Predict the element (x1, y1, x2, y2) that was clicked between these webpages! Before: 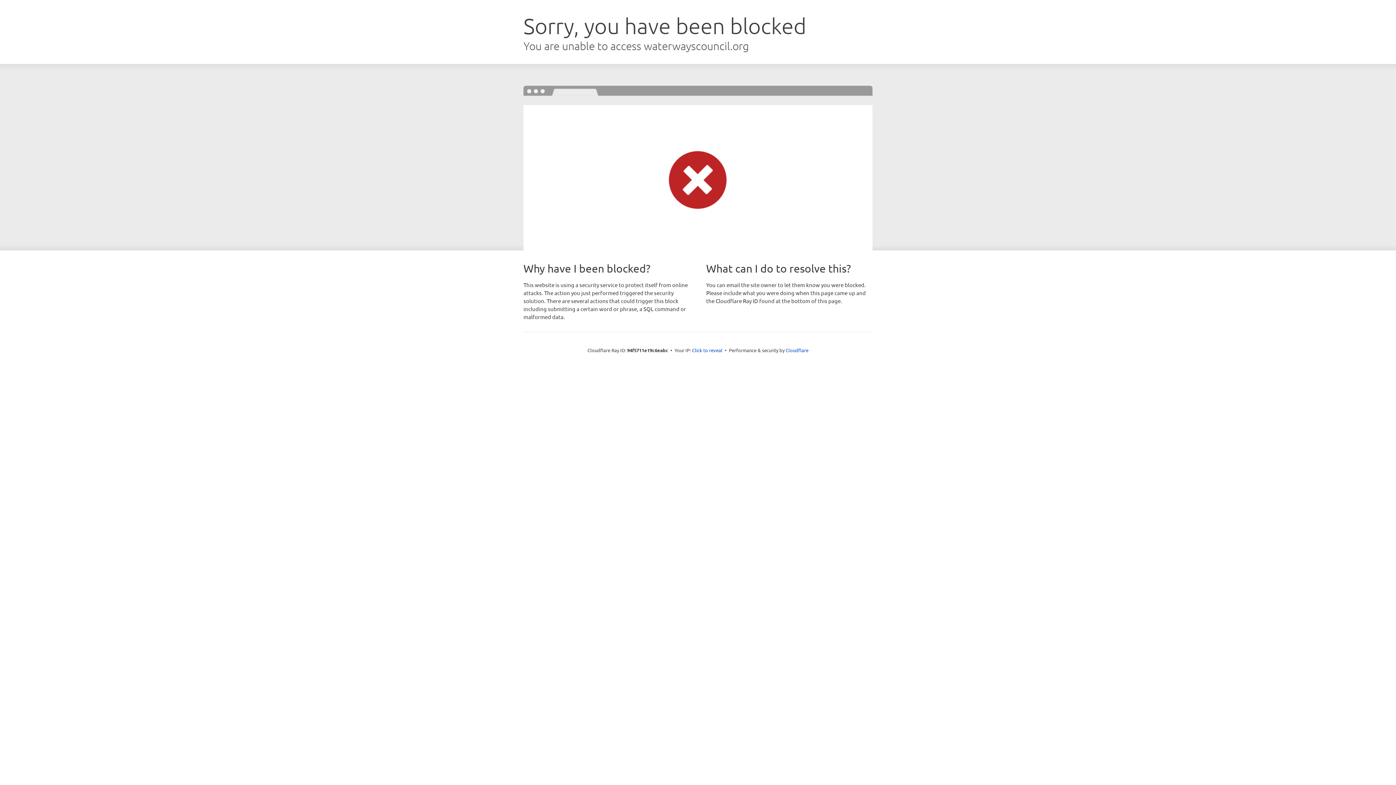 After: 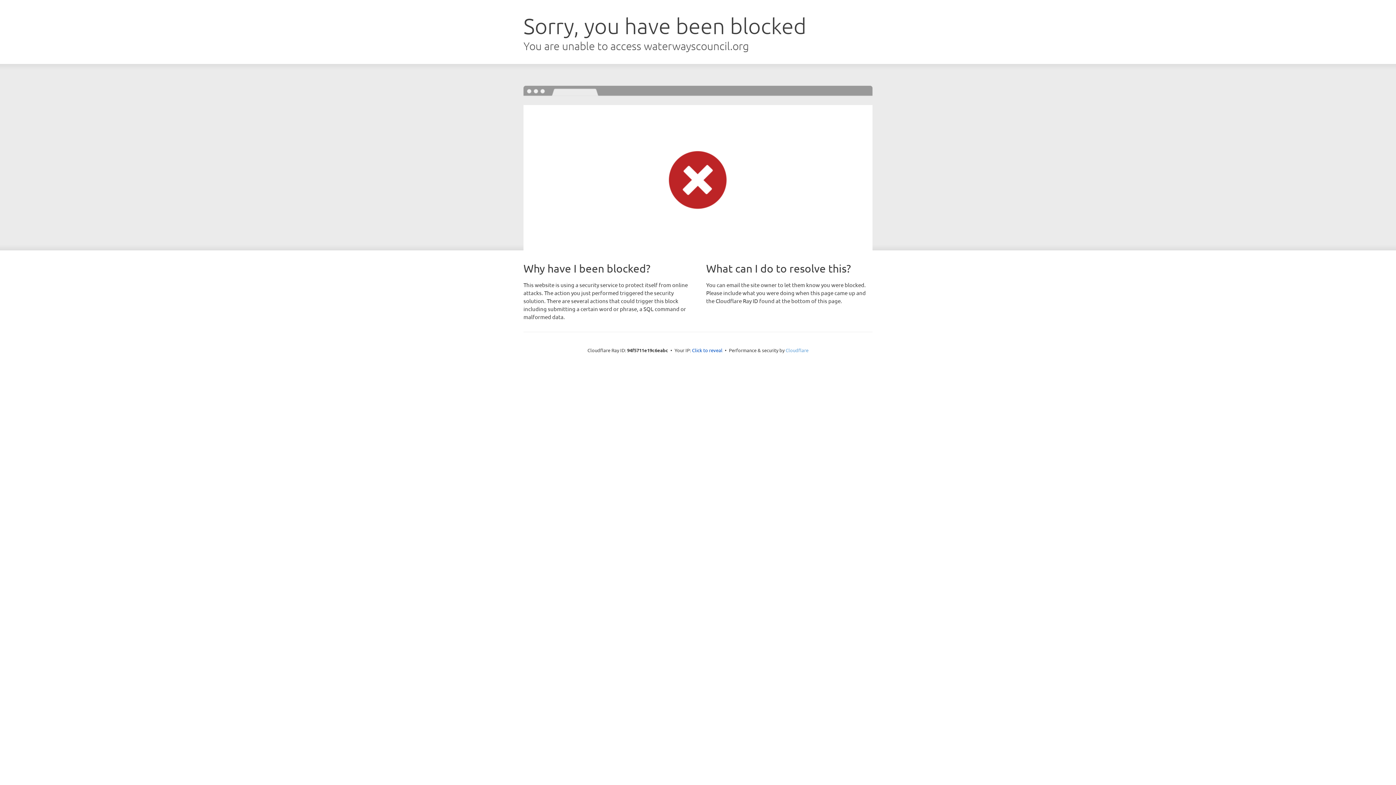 Action: bbox: (785, 347, 808, 353) label: Cloudflare